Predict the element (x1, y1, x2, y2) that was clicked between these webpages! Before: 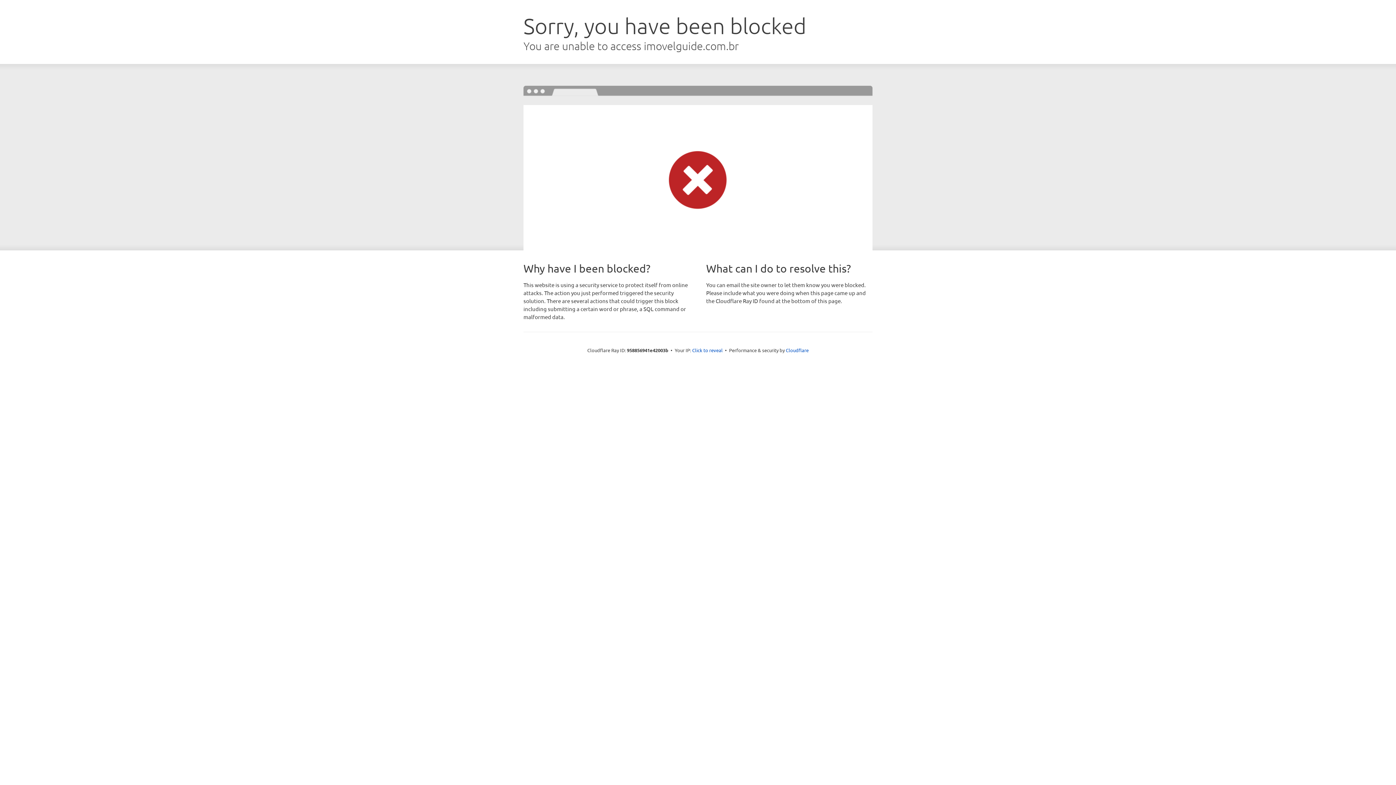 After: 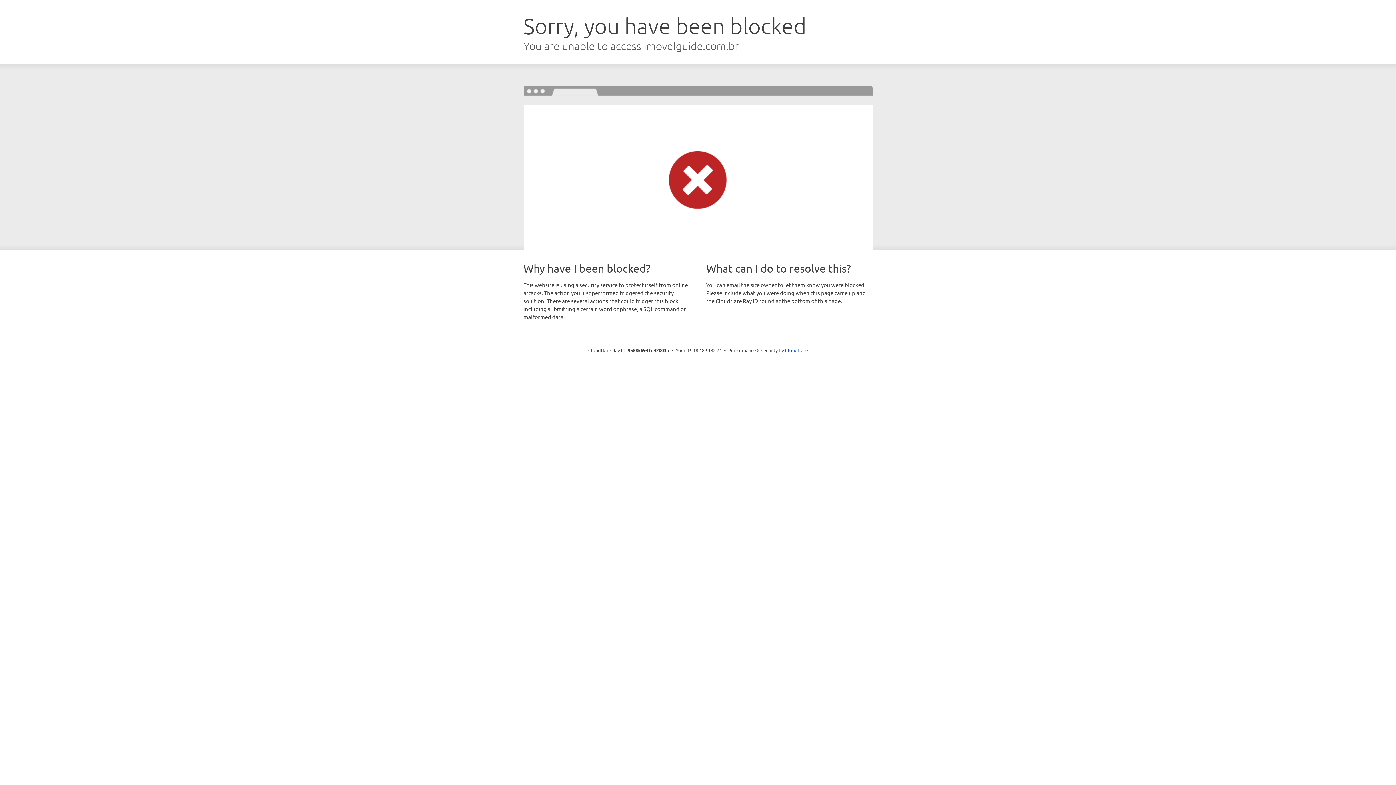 Action: label: Click to reveal bbox: (692, 346, 722, 353)